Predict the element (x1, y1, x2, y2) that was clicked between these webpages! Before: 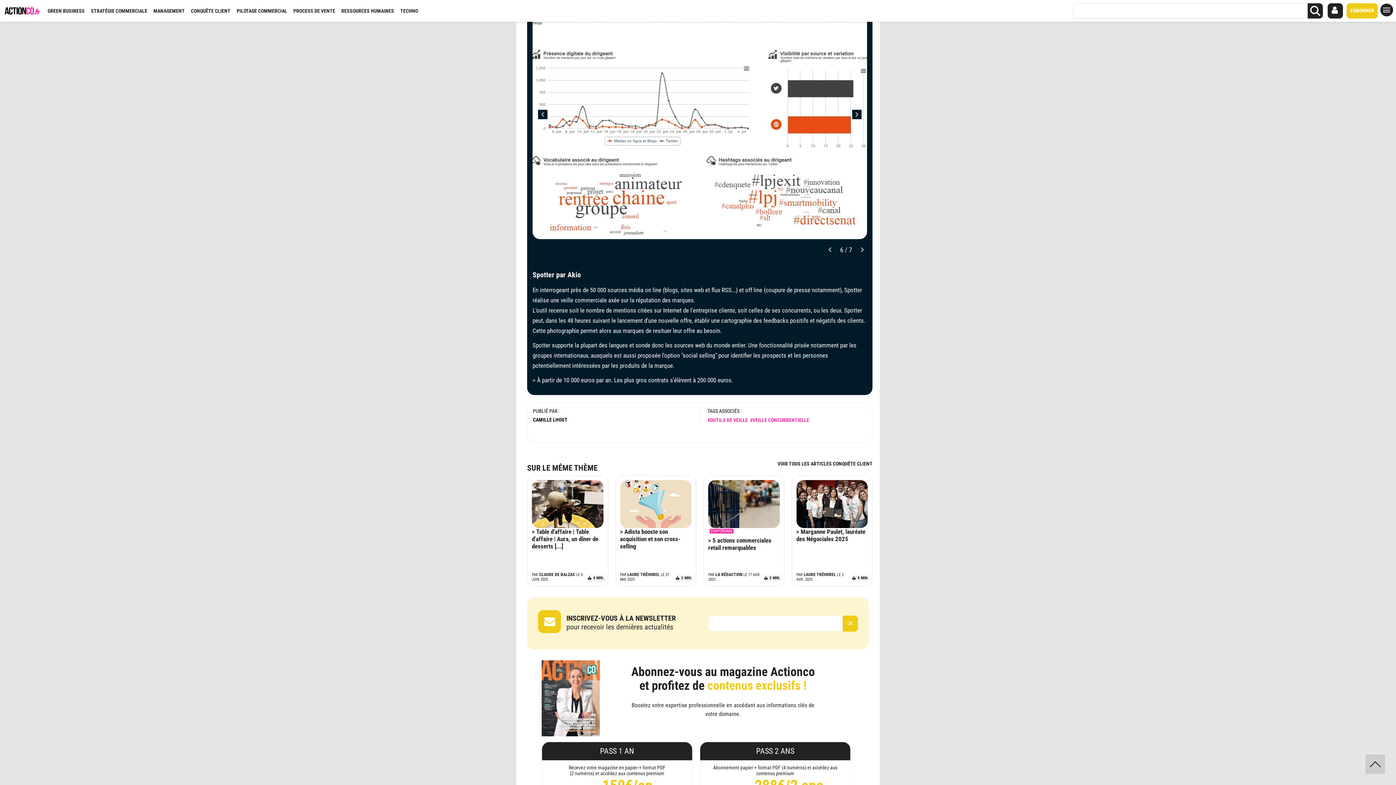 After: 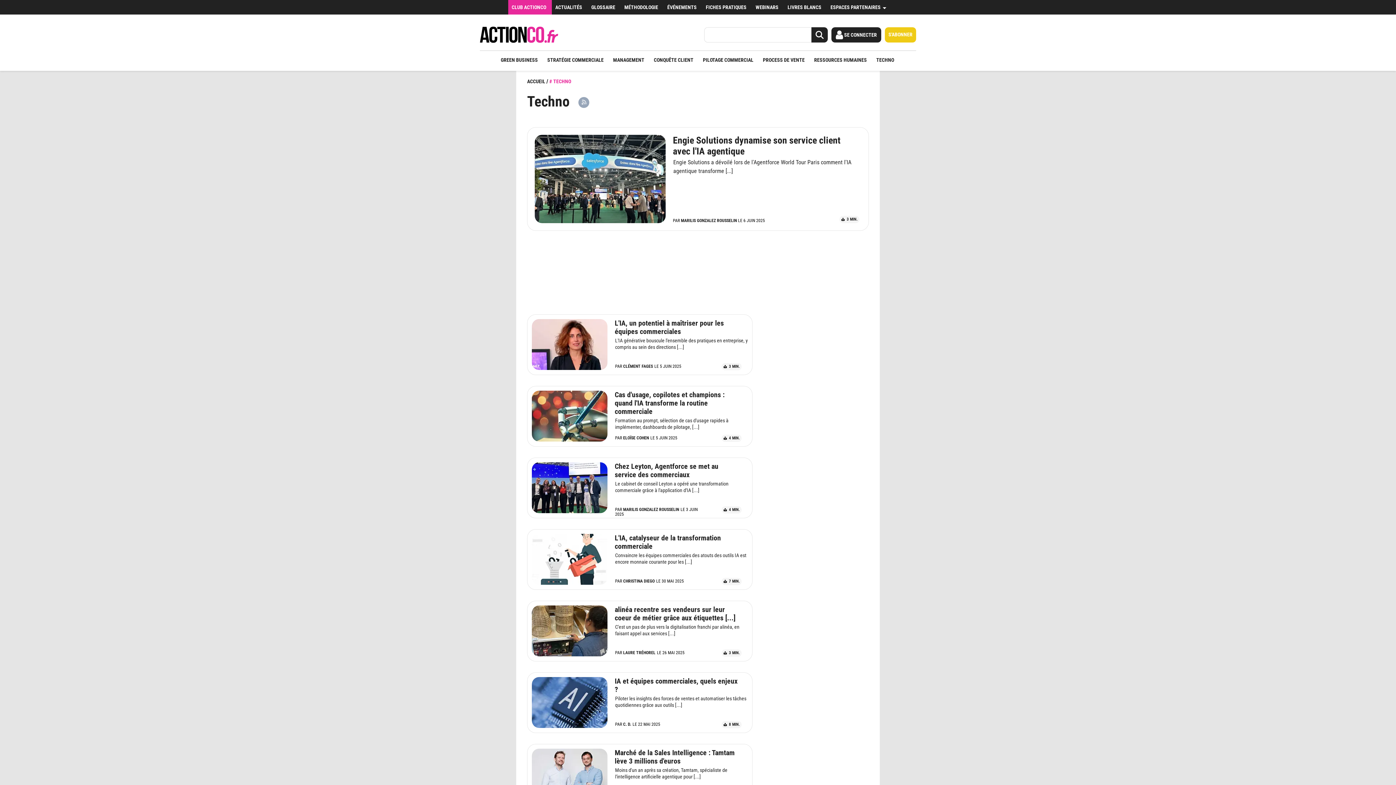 Action: bbox: (400, 1, 418, 20) label: TECHNO